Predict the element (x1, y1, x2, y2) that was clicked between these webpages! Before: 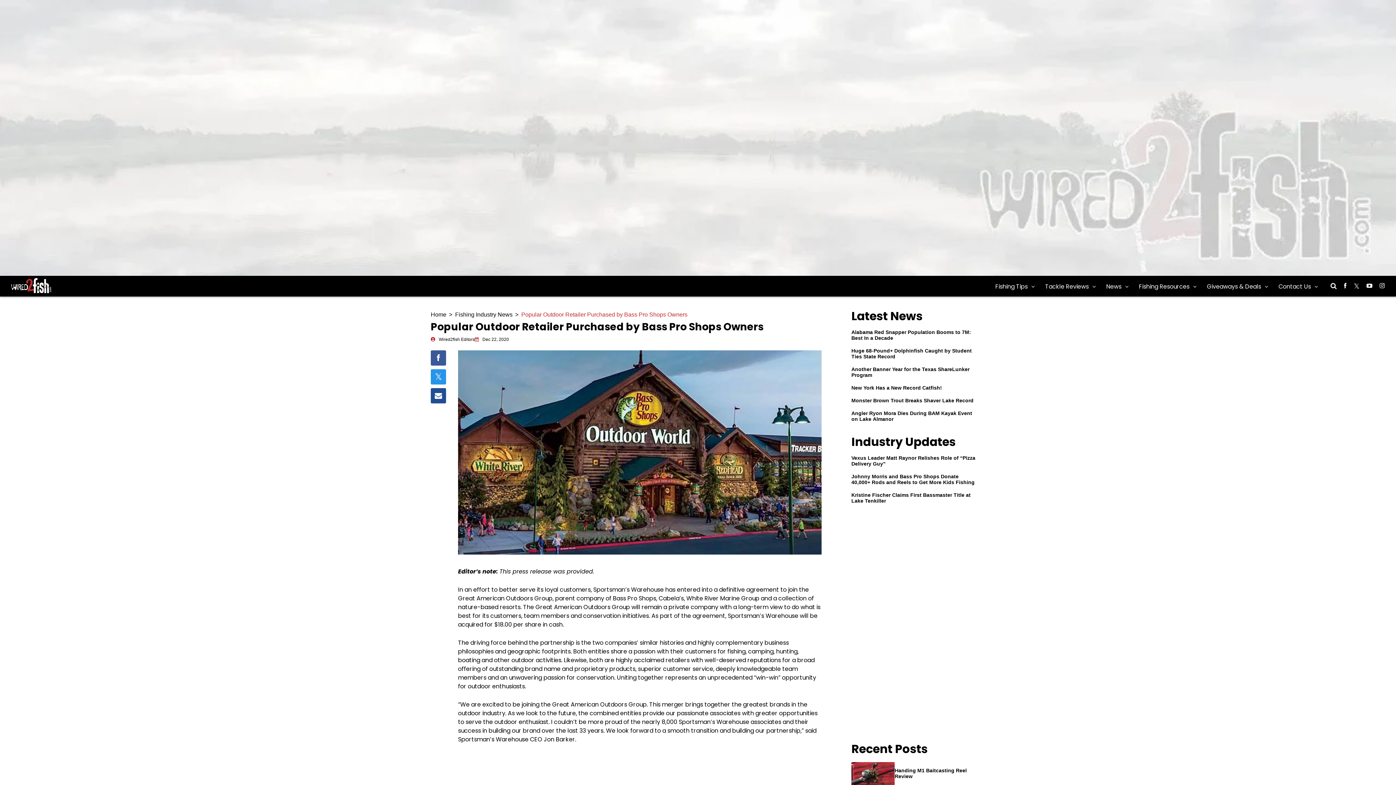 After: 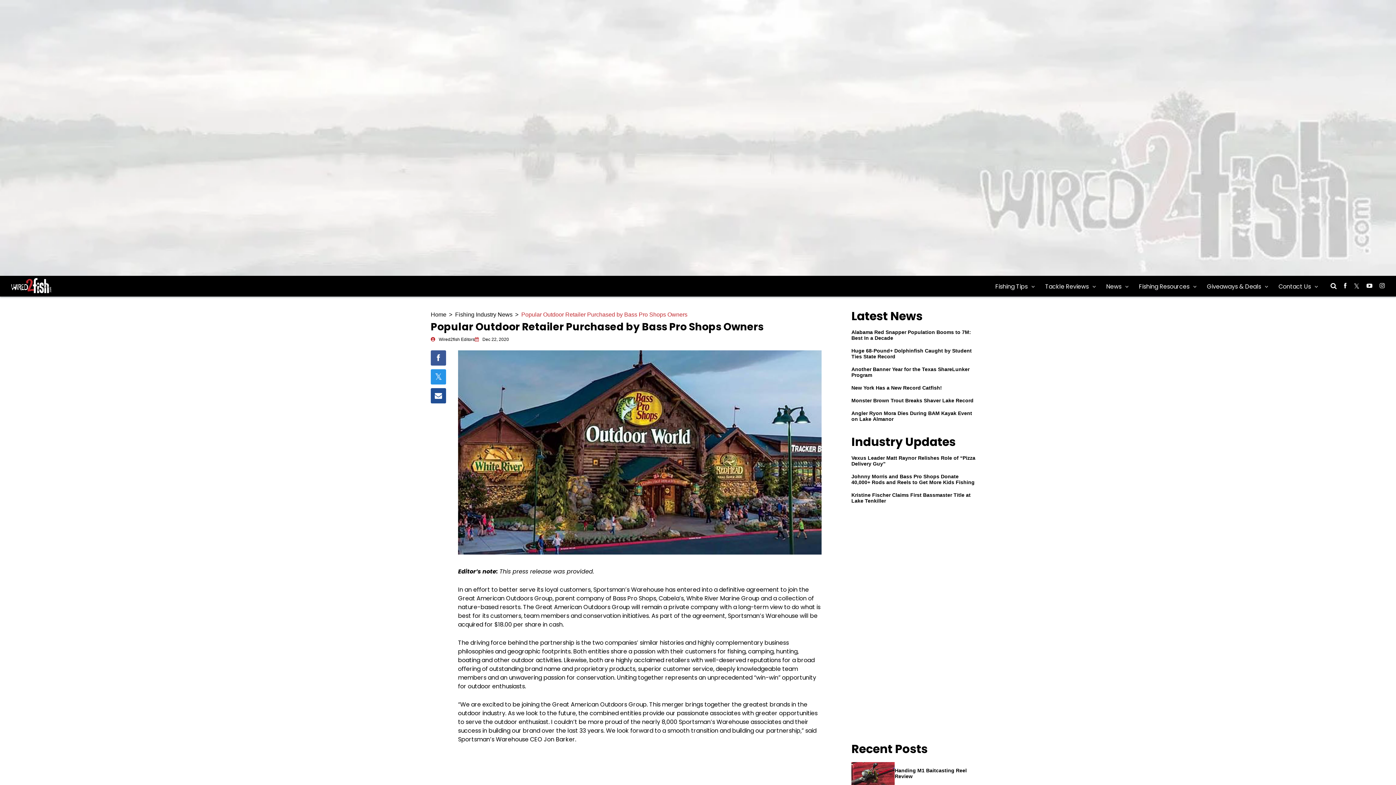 Action: bbox: (1344, 282, 1346, 289)